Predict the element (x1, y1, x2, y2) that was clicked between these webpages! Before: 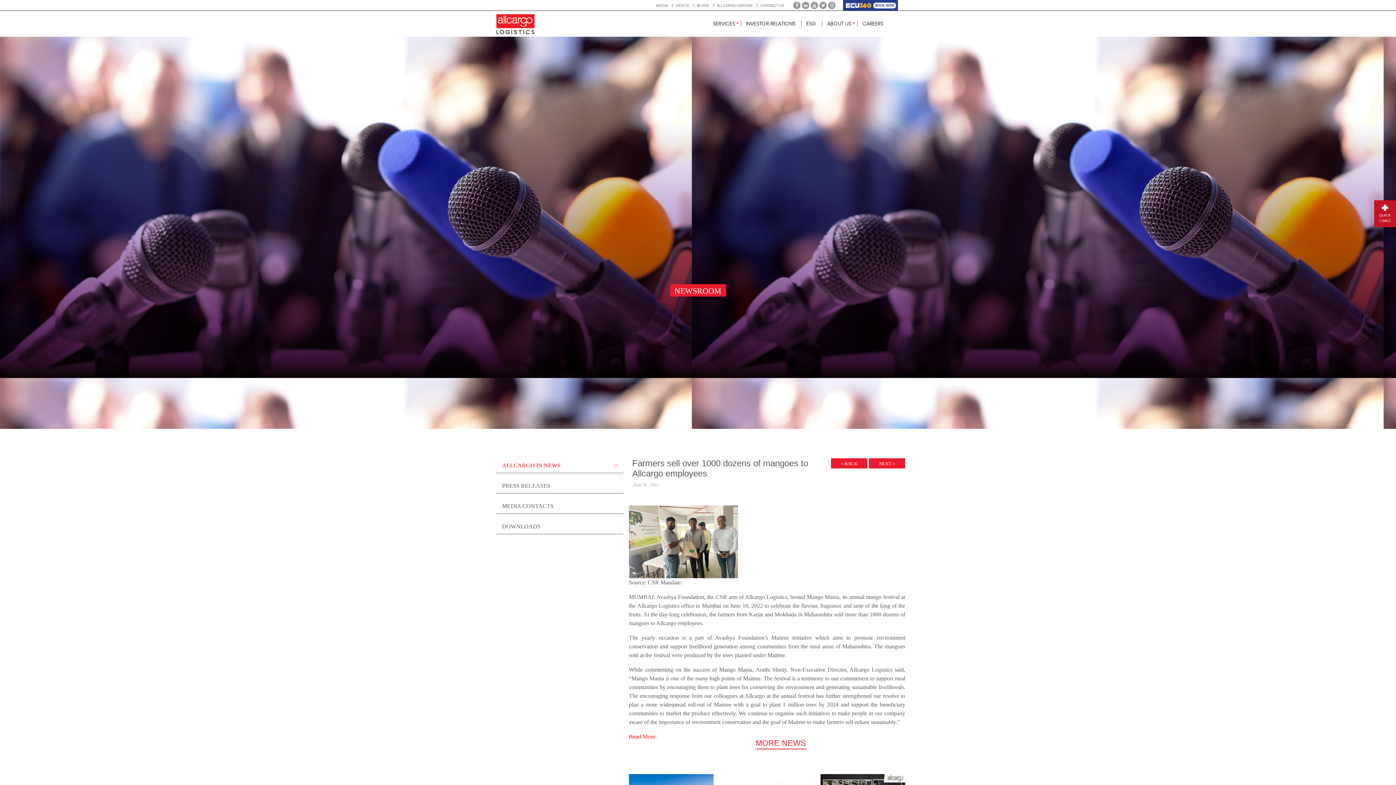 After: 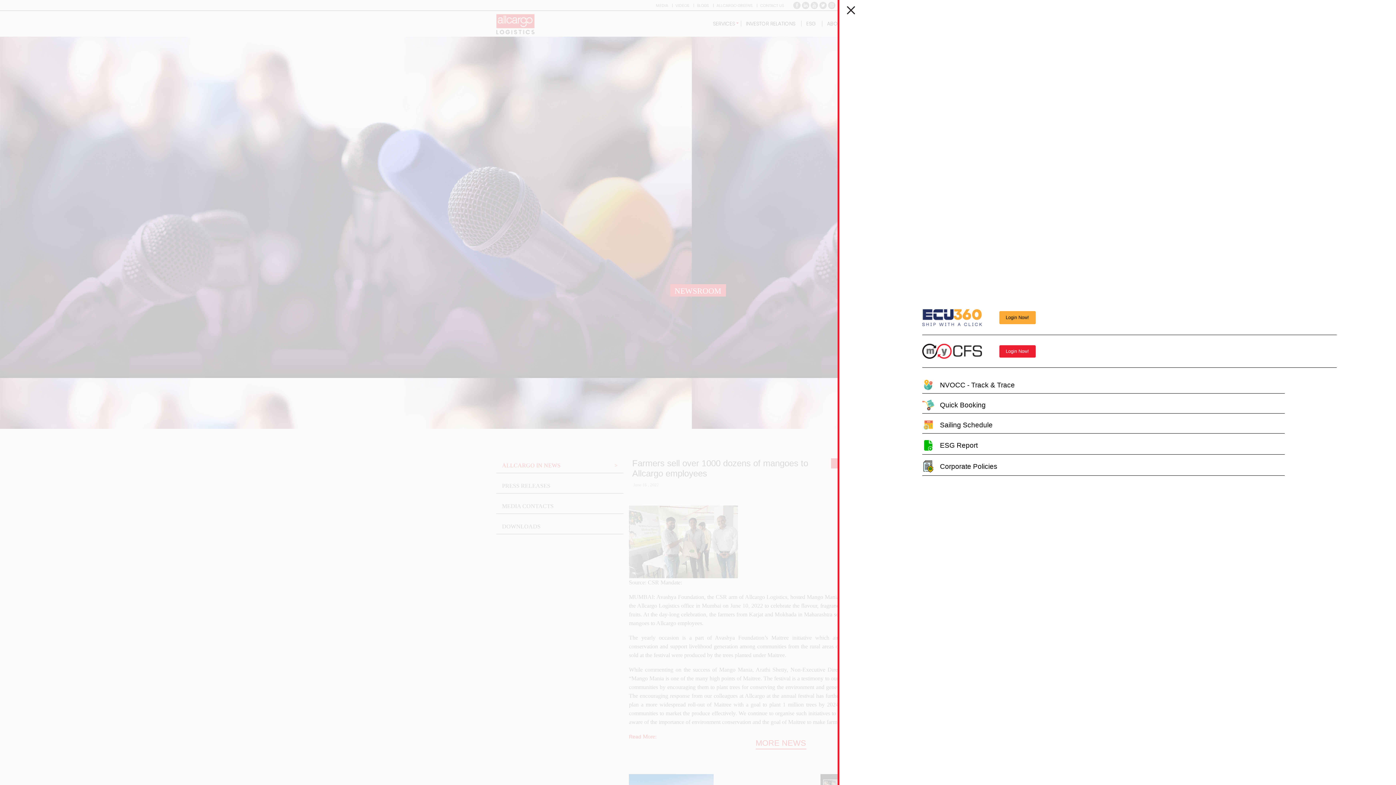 Action: label: QUICK LINKS bbox: (1374, 200, 1396, 227)